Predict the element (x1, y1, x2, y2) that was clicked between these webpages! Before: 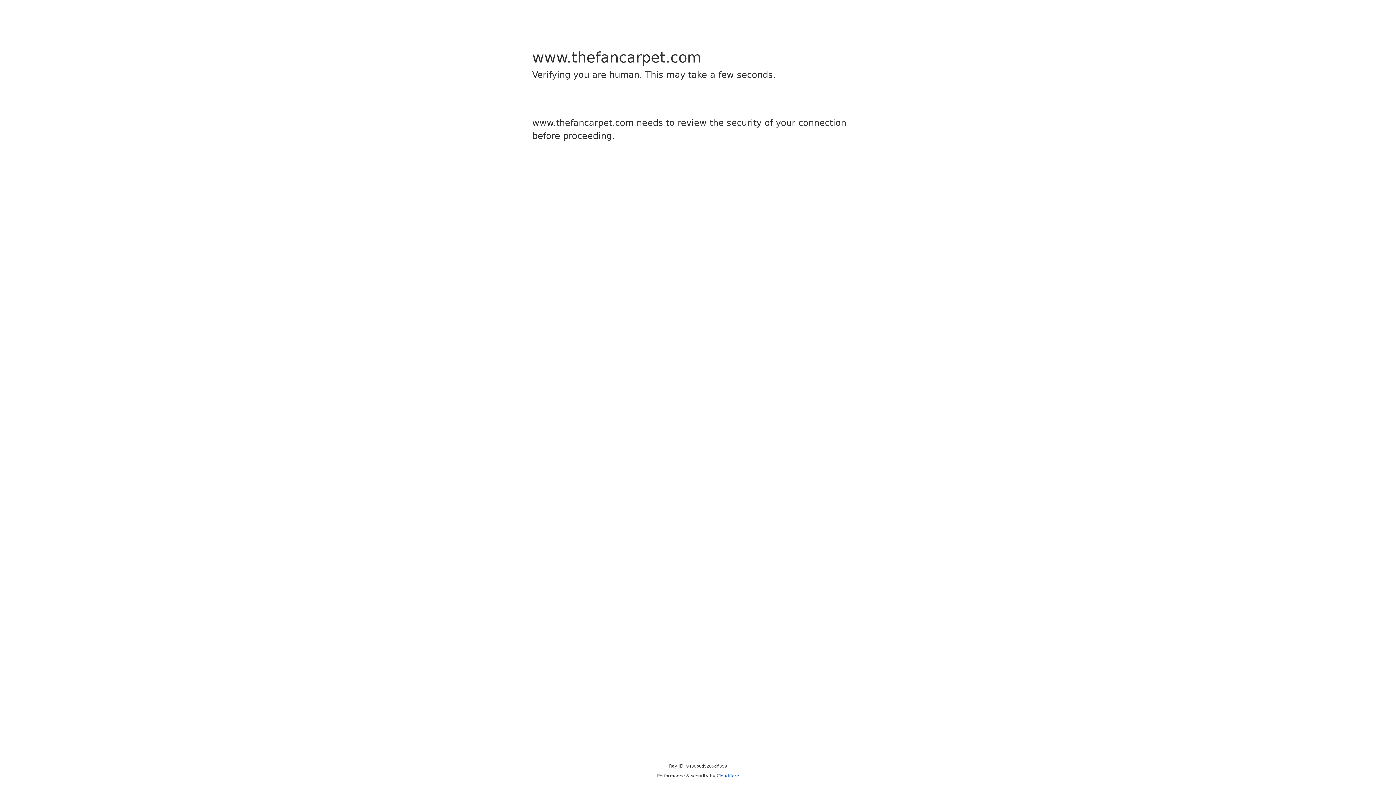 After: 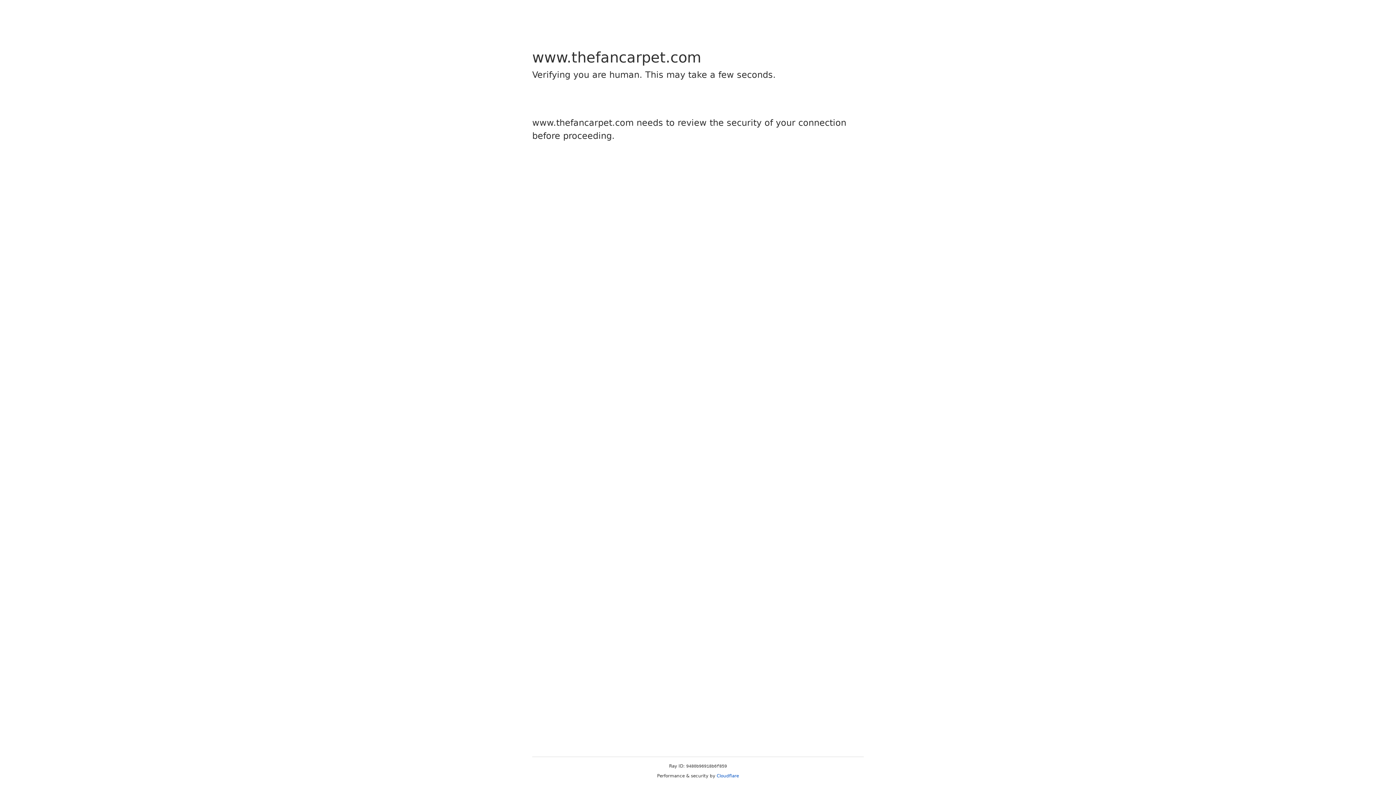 Action: label: Cloudflare bbox: (716, 773, 739, 778)